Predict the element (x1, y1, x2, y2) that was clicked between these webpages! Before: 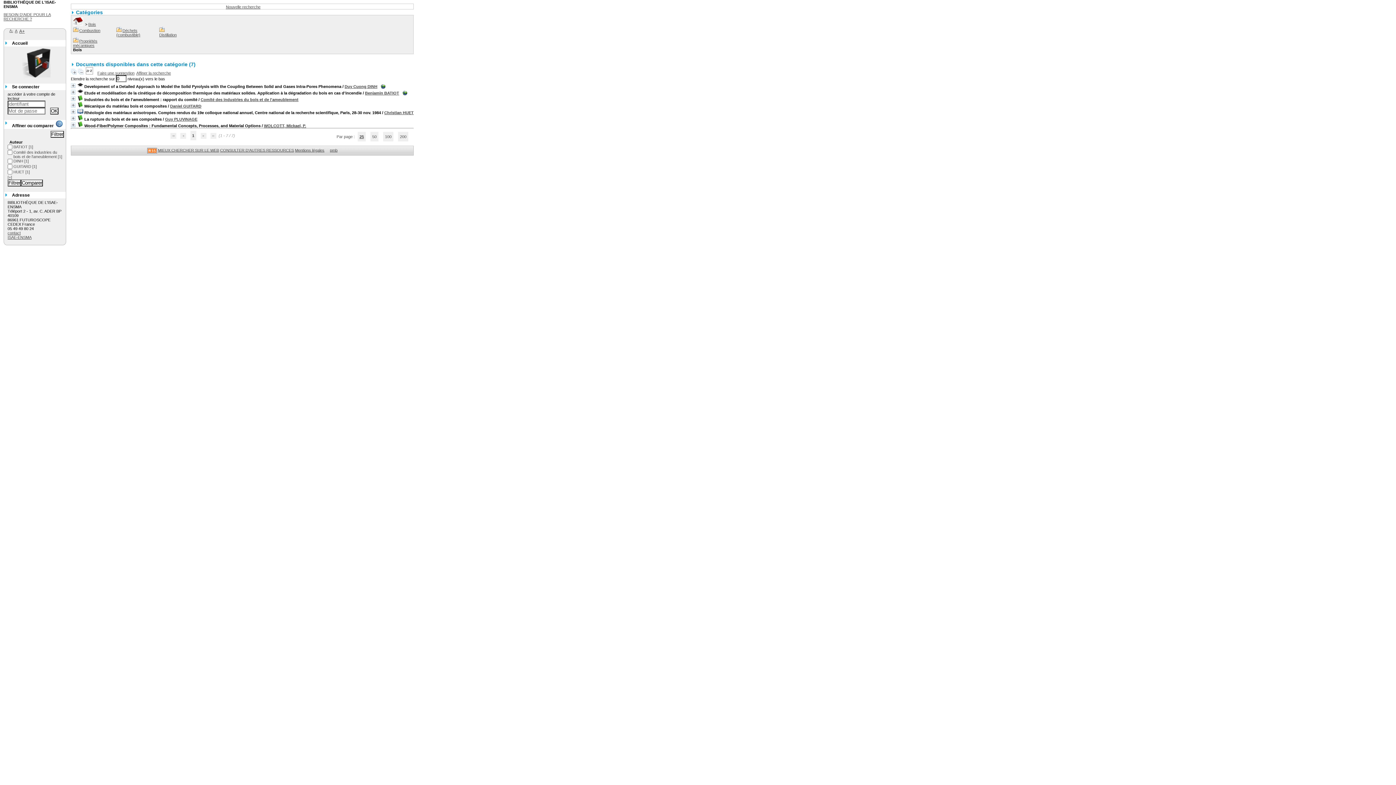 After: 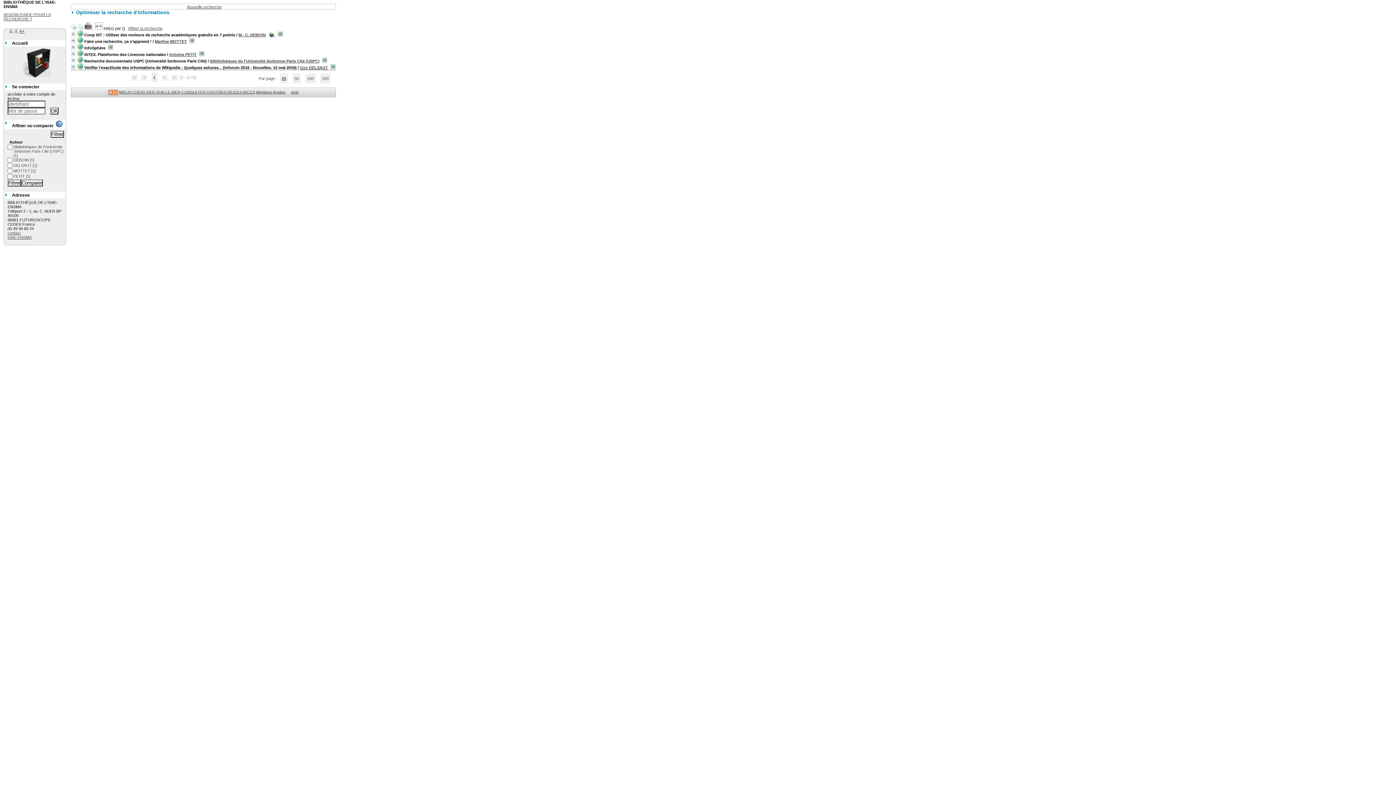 Action: label: MIEUX CHERCHER SUR LE WEB bbox: (158, 148, 219, 152)